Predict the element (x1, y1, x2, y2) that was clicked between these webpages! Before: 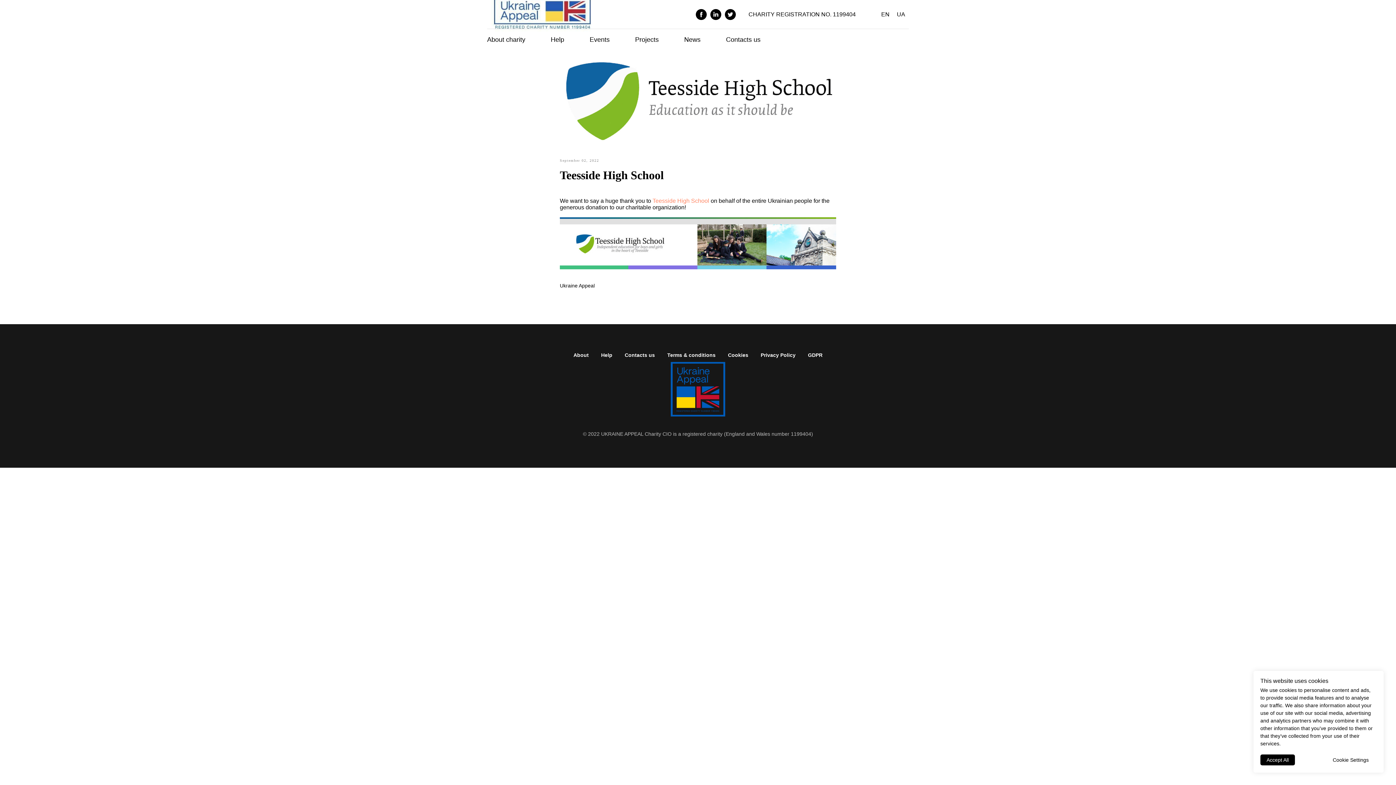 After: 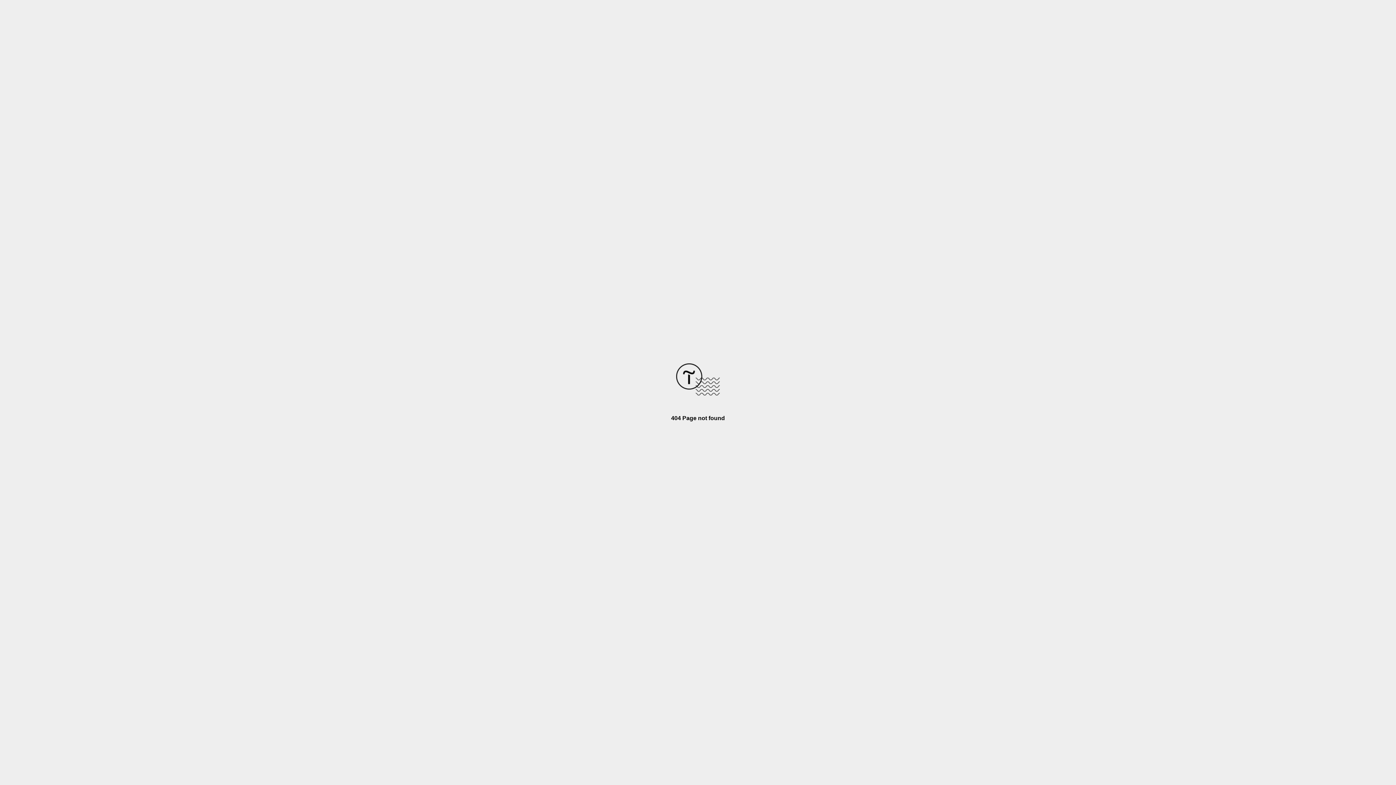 Action: bbox: (808, 352, 822, 358) label: GDPR